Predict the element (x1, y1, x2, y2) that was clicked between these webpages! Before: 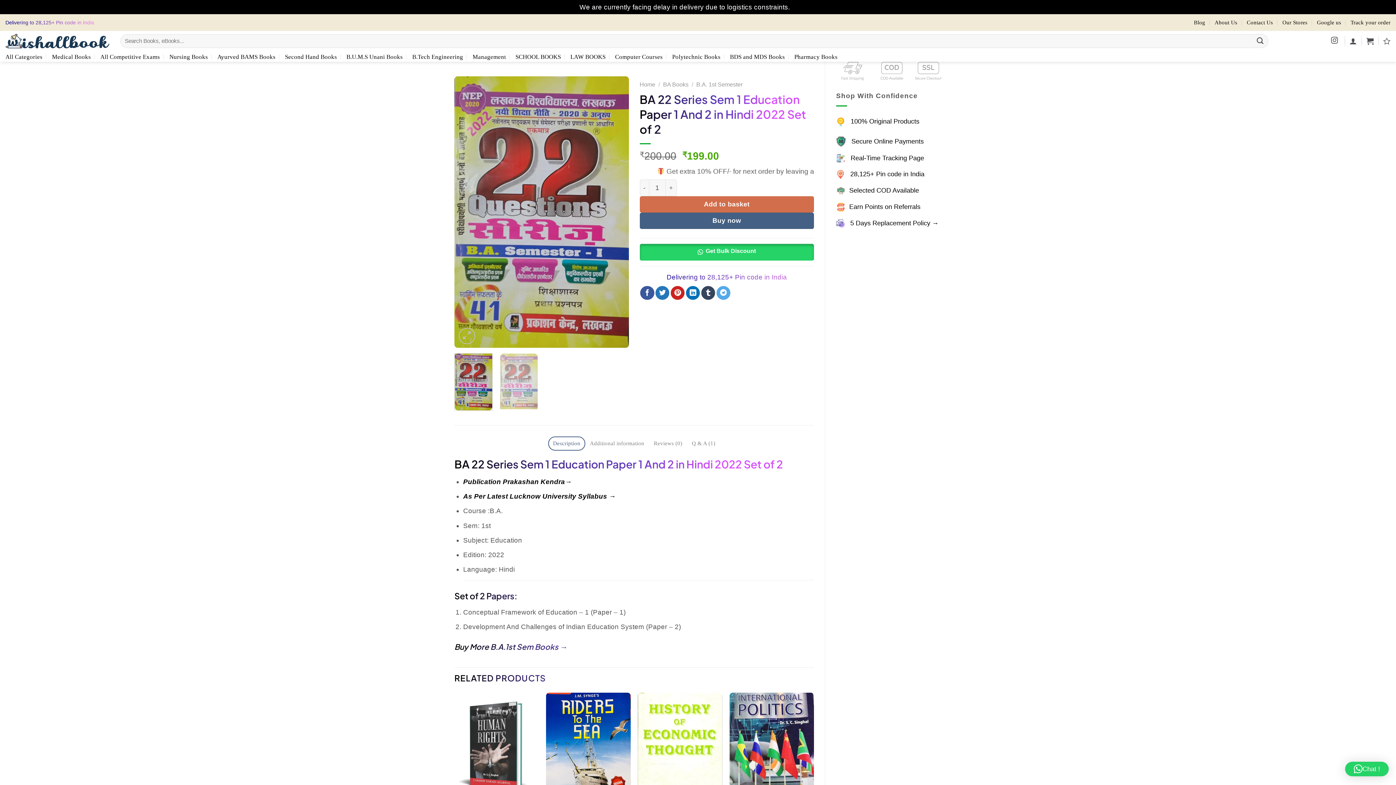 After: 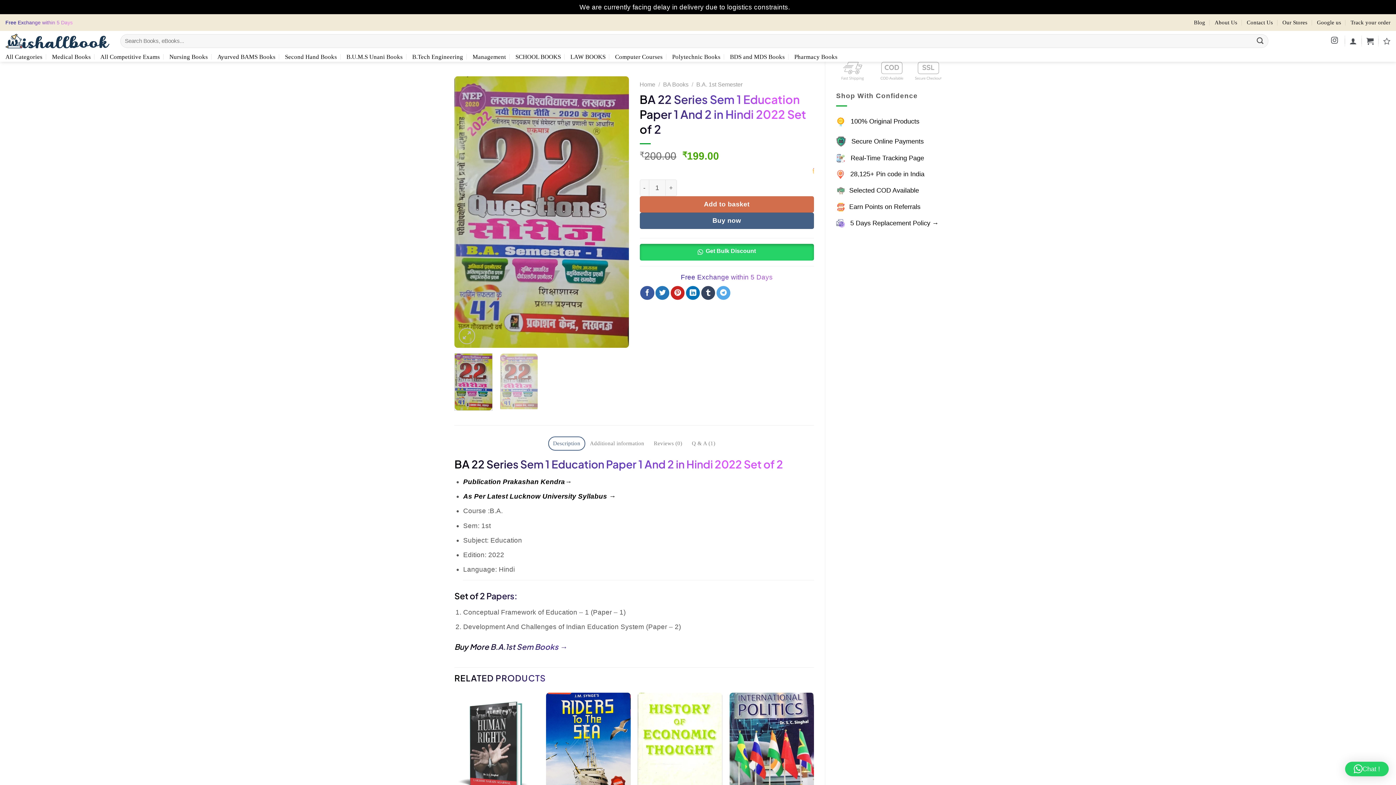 Action: label: Chat ! bbox: (1345, 762, 1389, 776)